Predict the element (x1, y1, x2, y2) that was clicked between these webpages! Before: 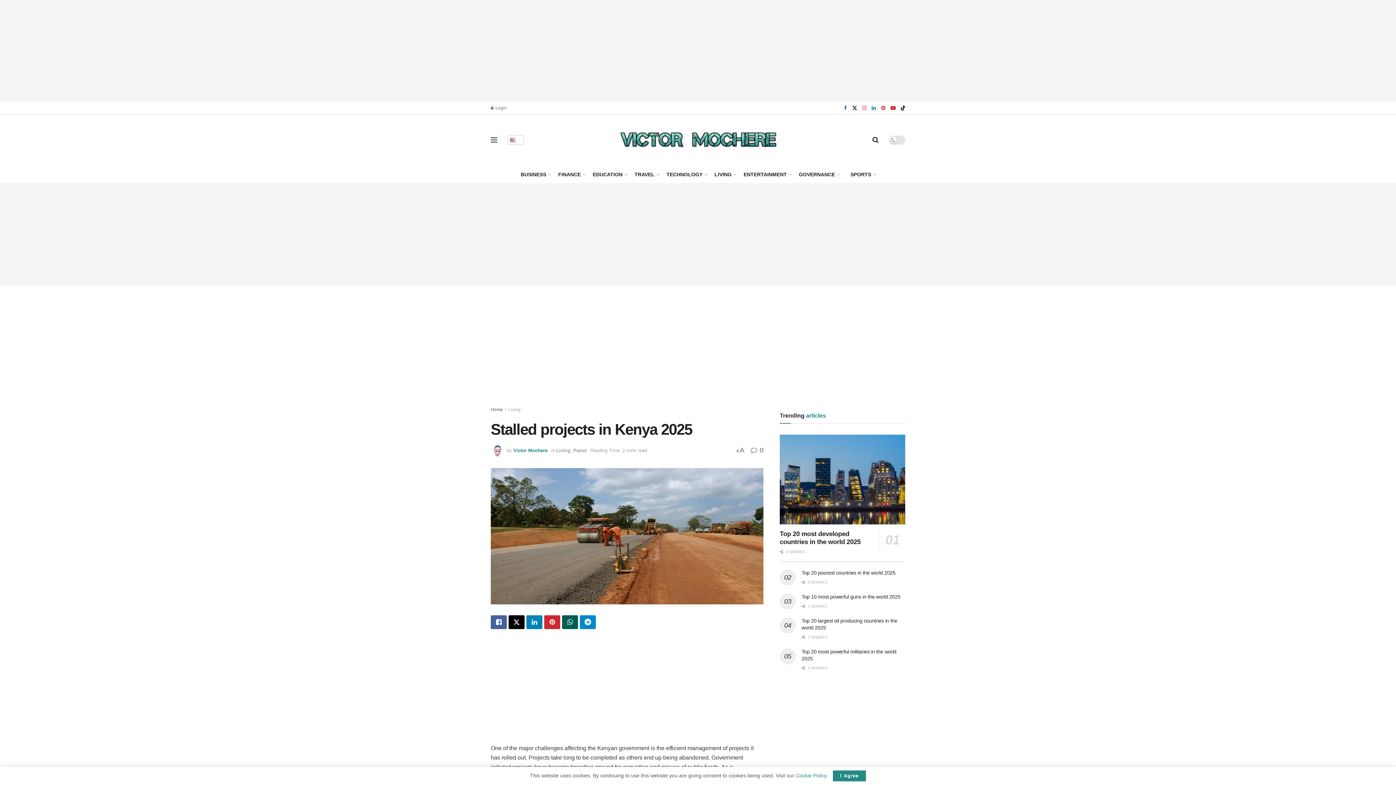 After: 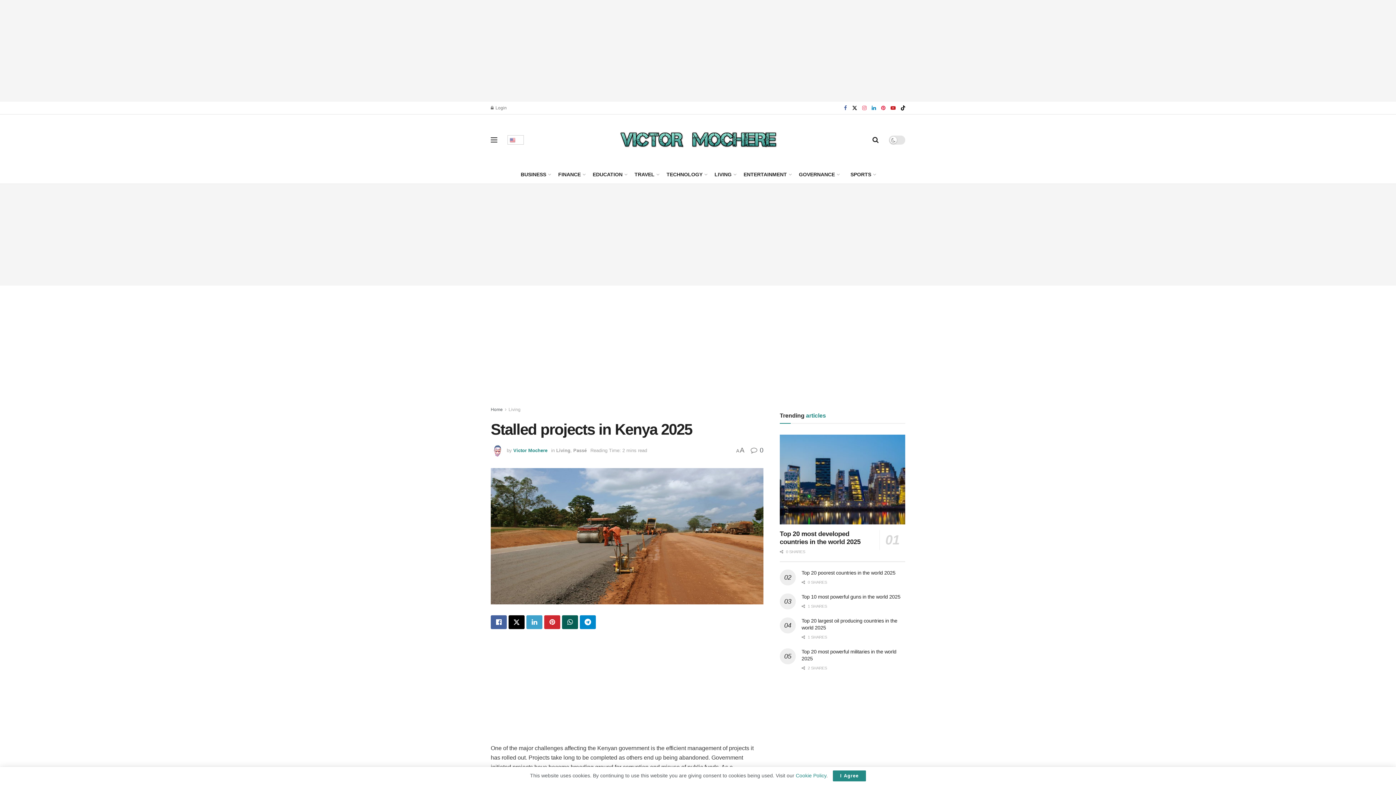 Action: bbox: (526, 615, 542, 629) label: Share on Linkedin